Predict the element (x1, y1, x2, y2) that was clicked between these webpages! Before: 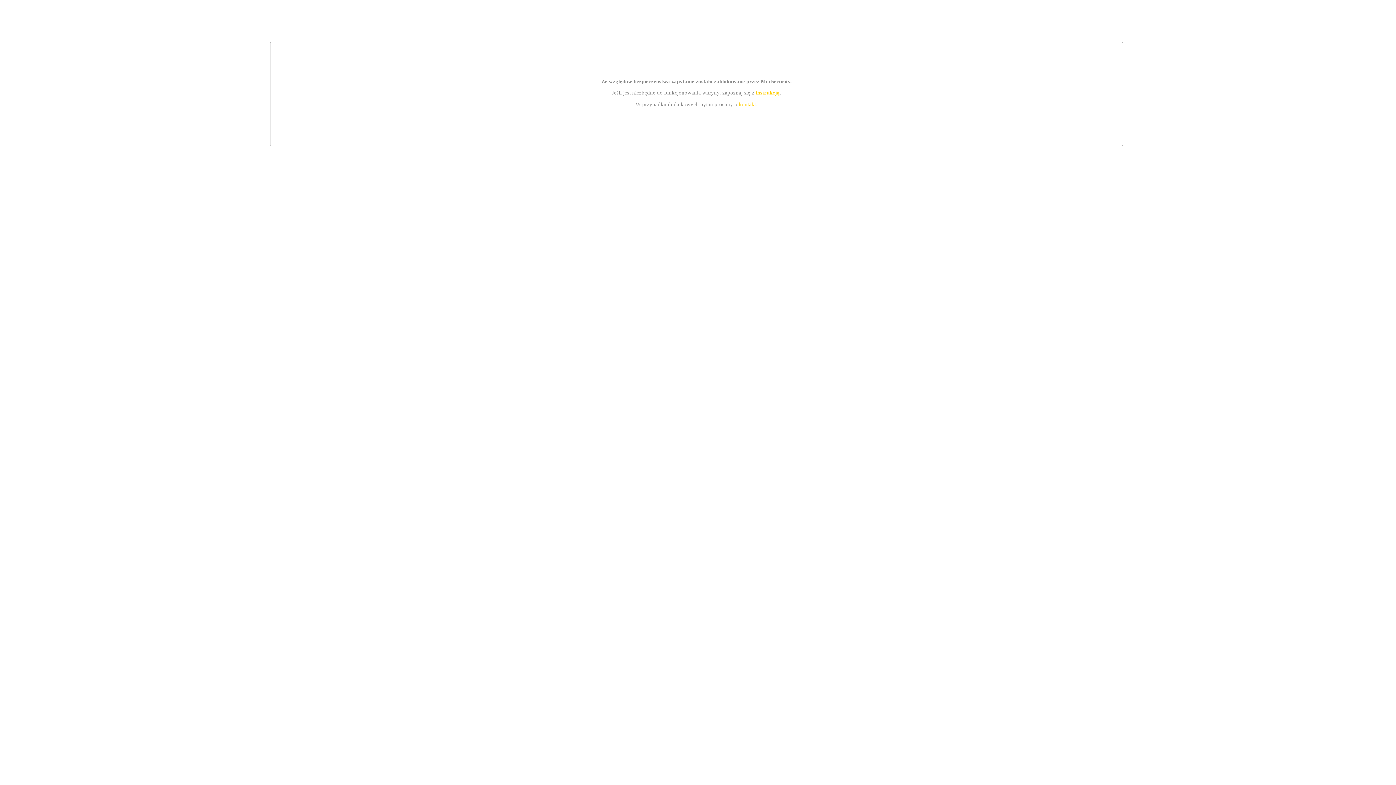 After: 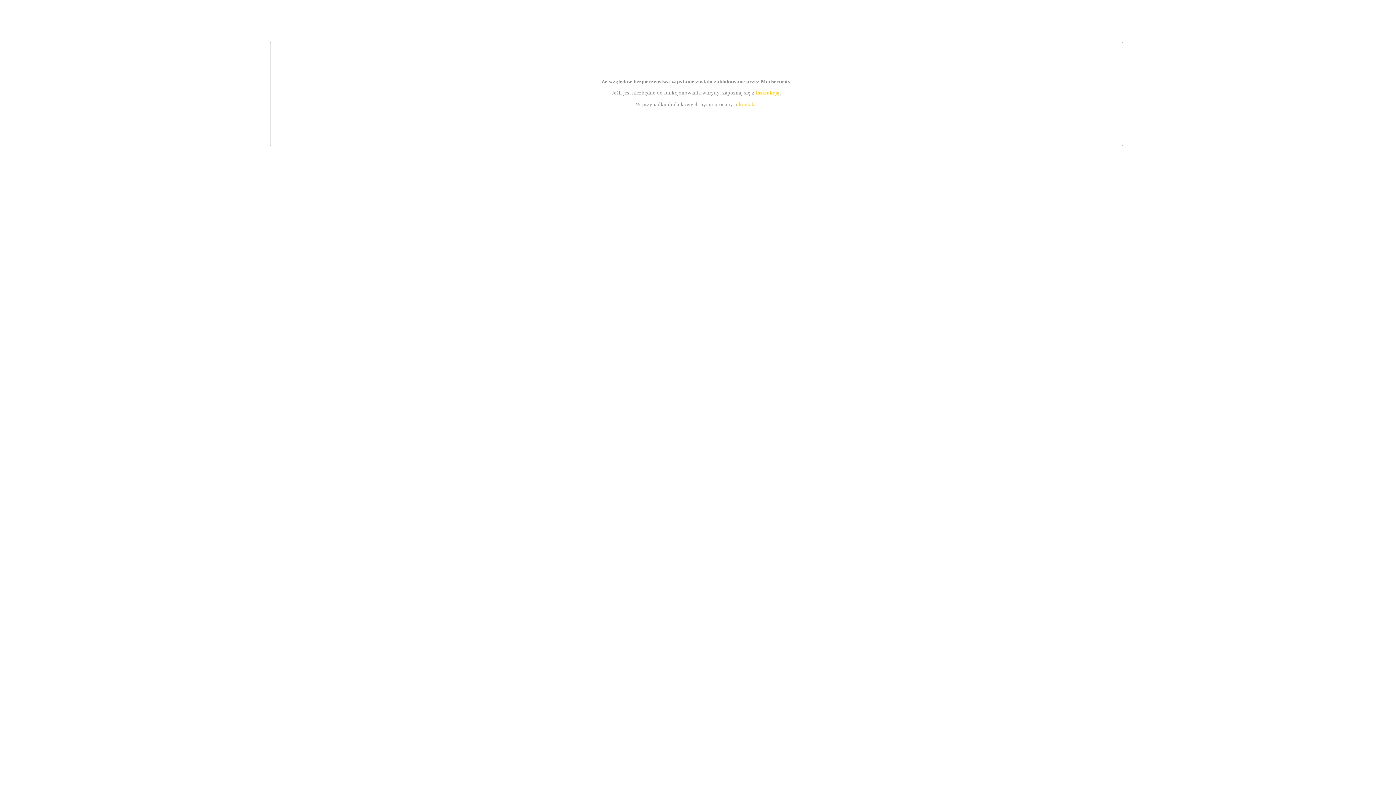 Action: bbox: (739, 101, 756, 107) label: kontakt